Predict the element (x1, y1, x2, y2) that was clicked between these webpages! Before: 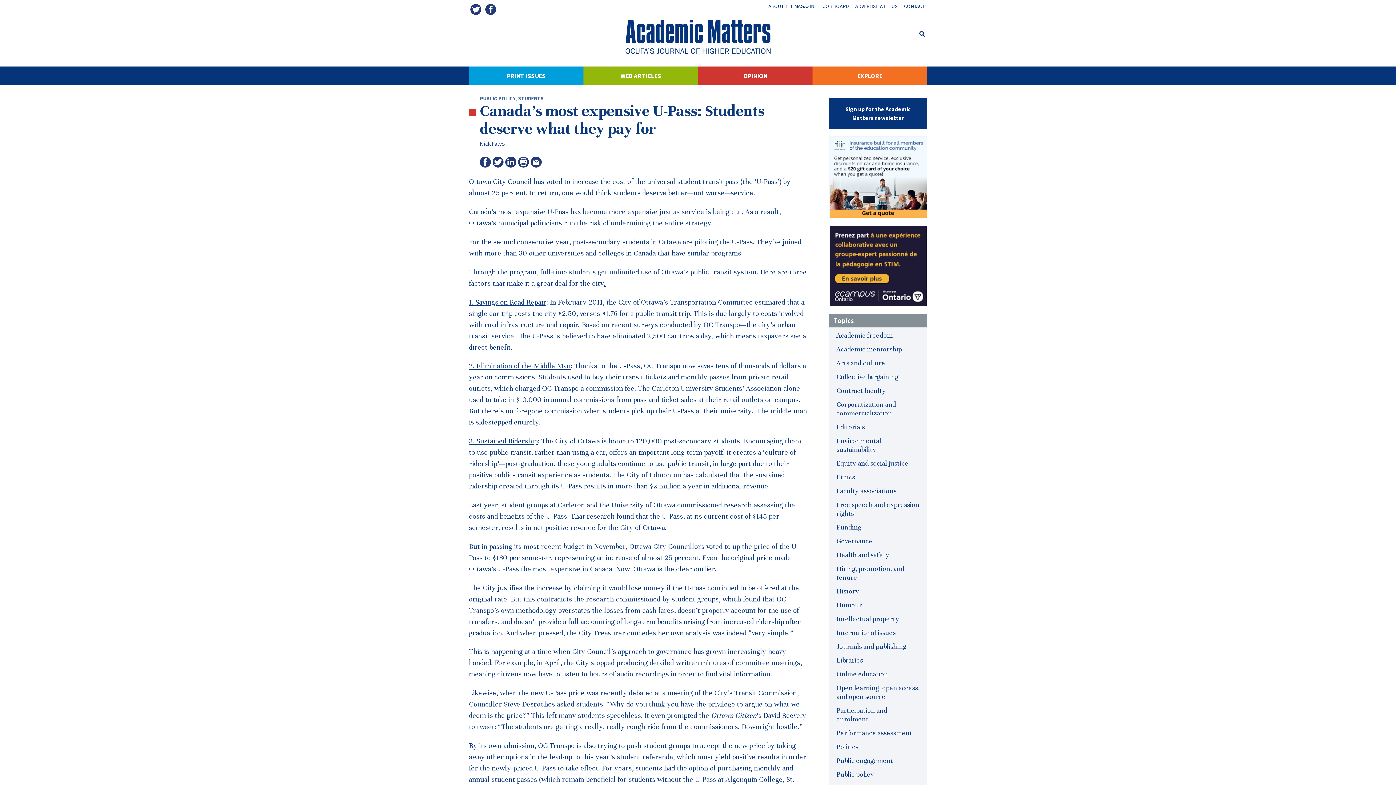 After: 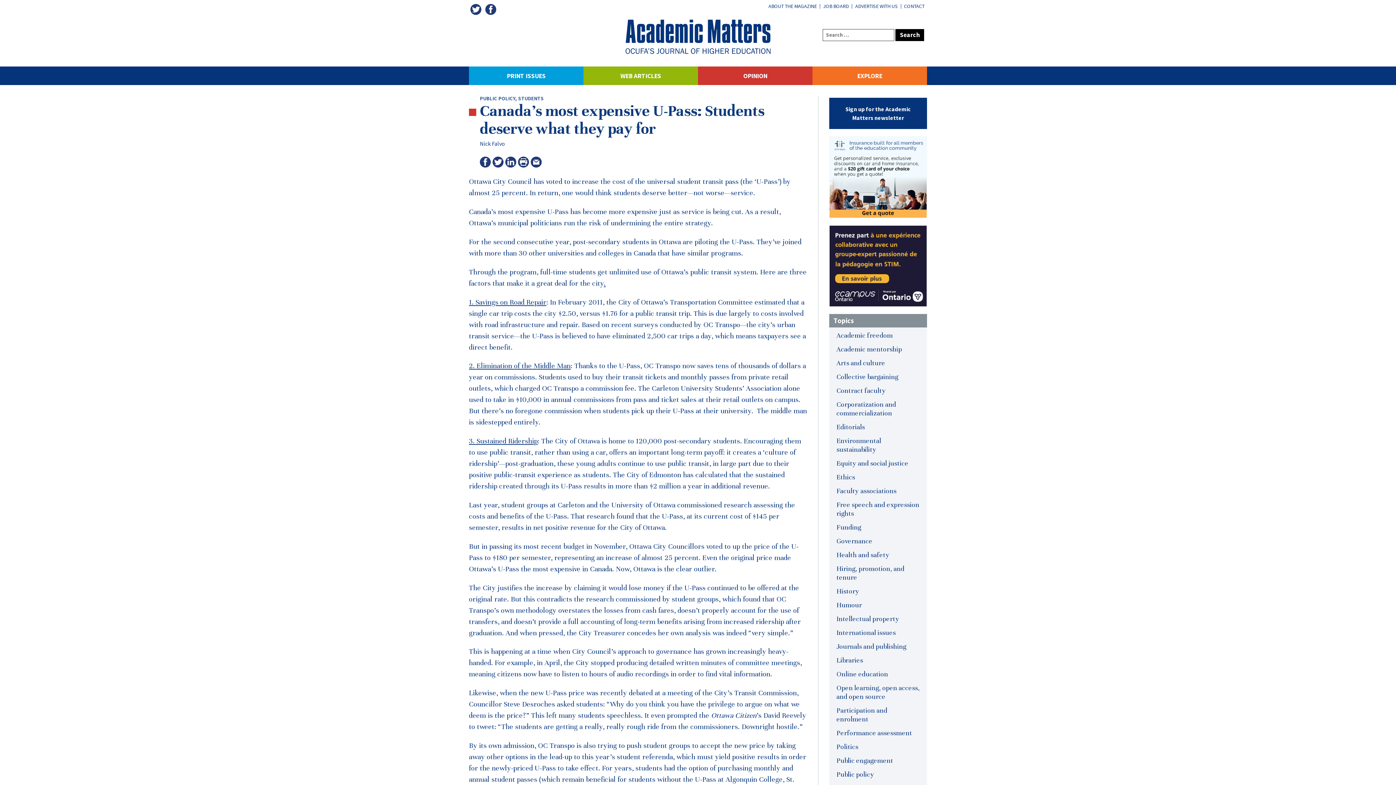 Action: bbox: (919, 29, 925, 37)